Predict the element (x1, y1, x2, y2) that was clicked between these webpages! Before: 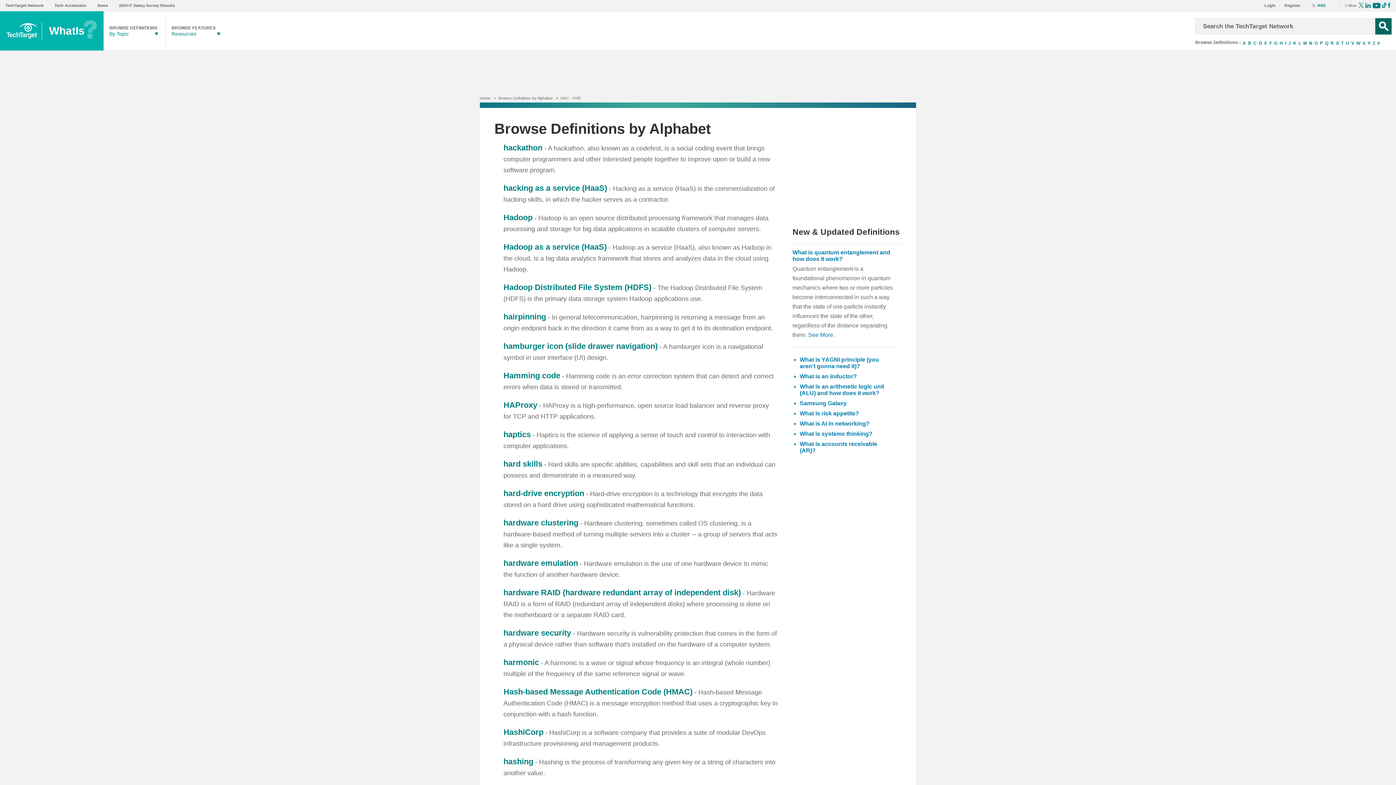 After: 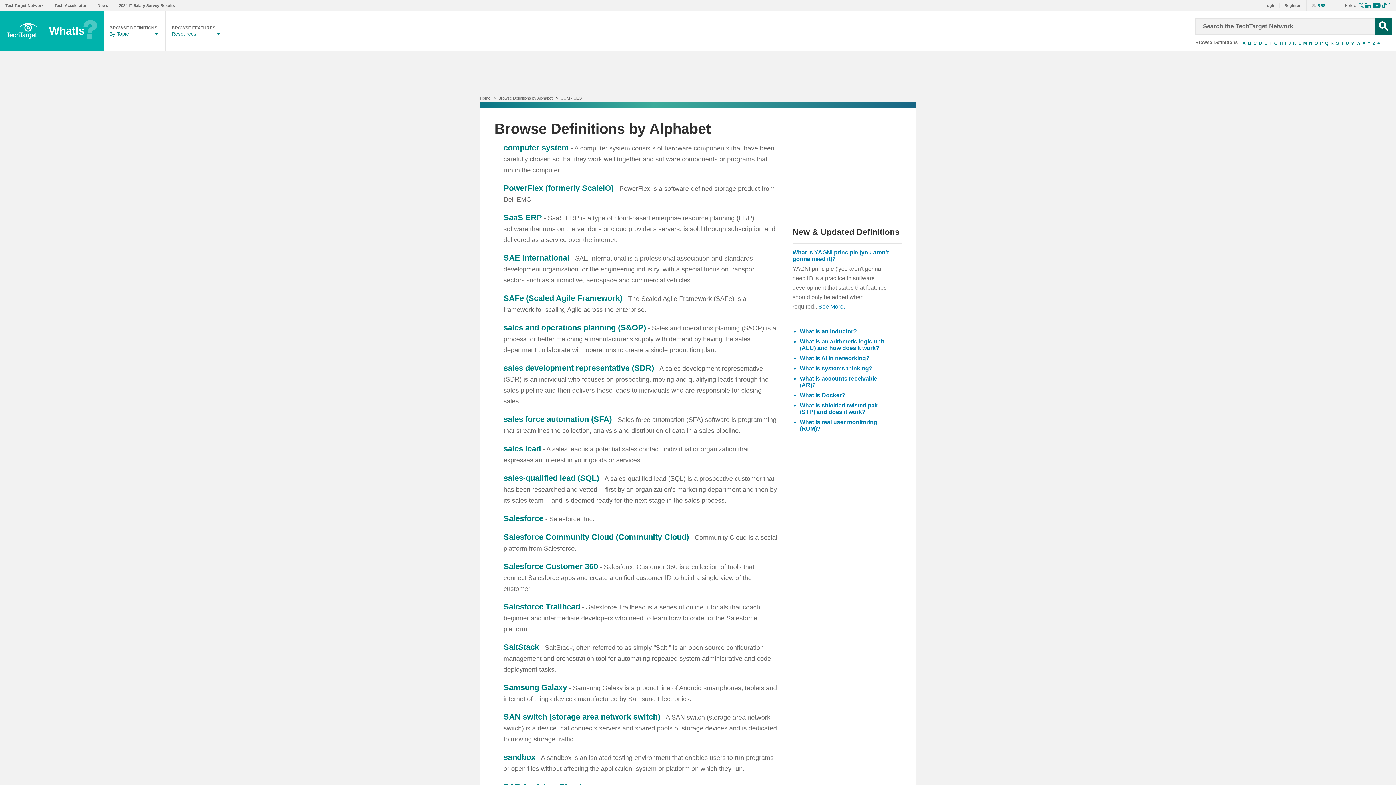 Action: bbox: (1335, 40, 1340, 46) label: S